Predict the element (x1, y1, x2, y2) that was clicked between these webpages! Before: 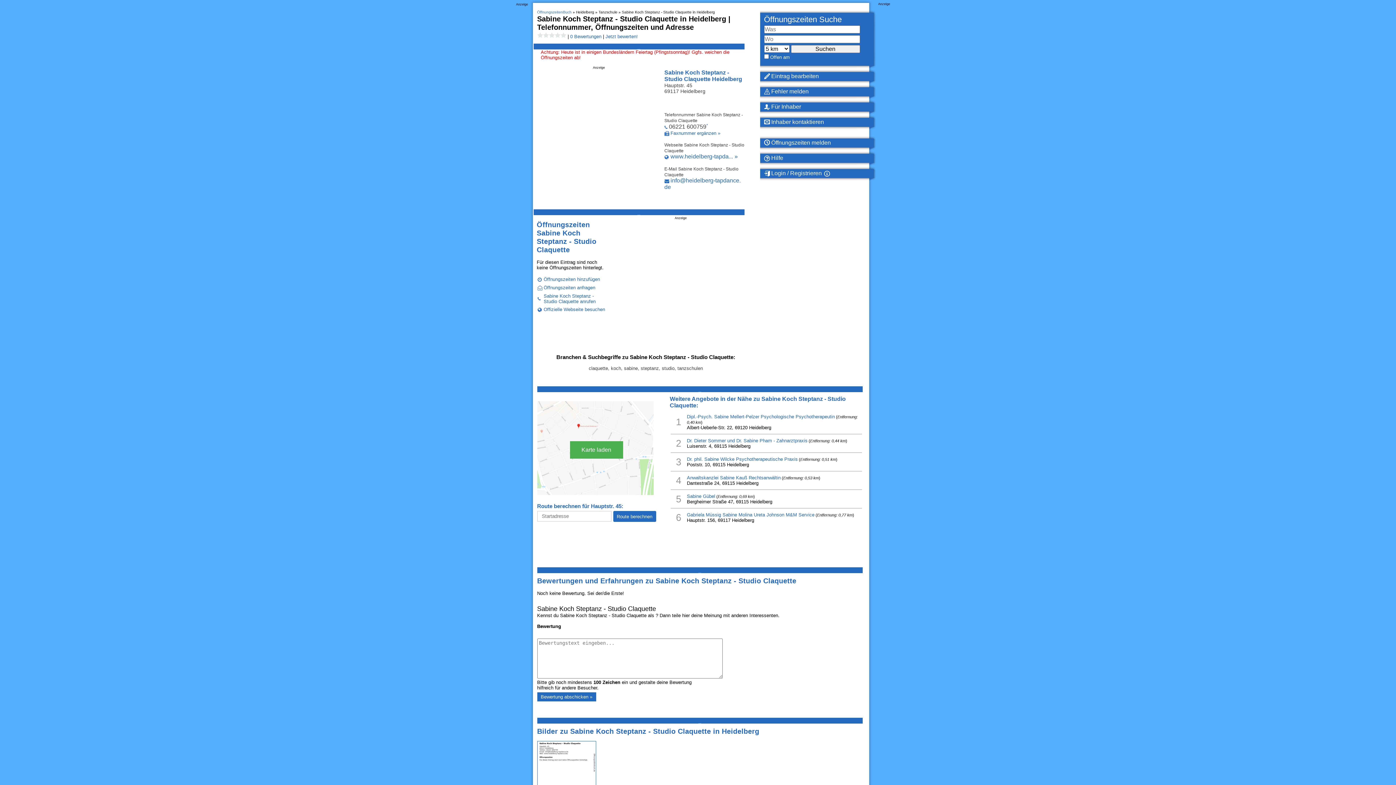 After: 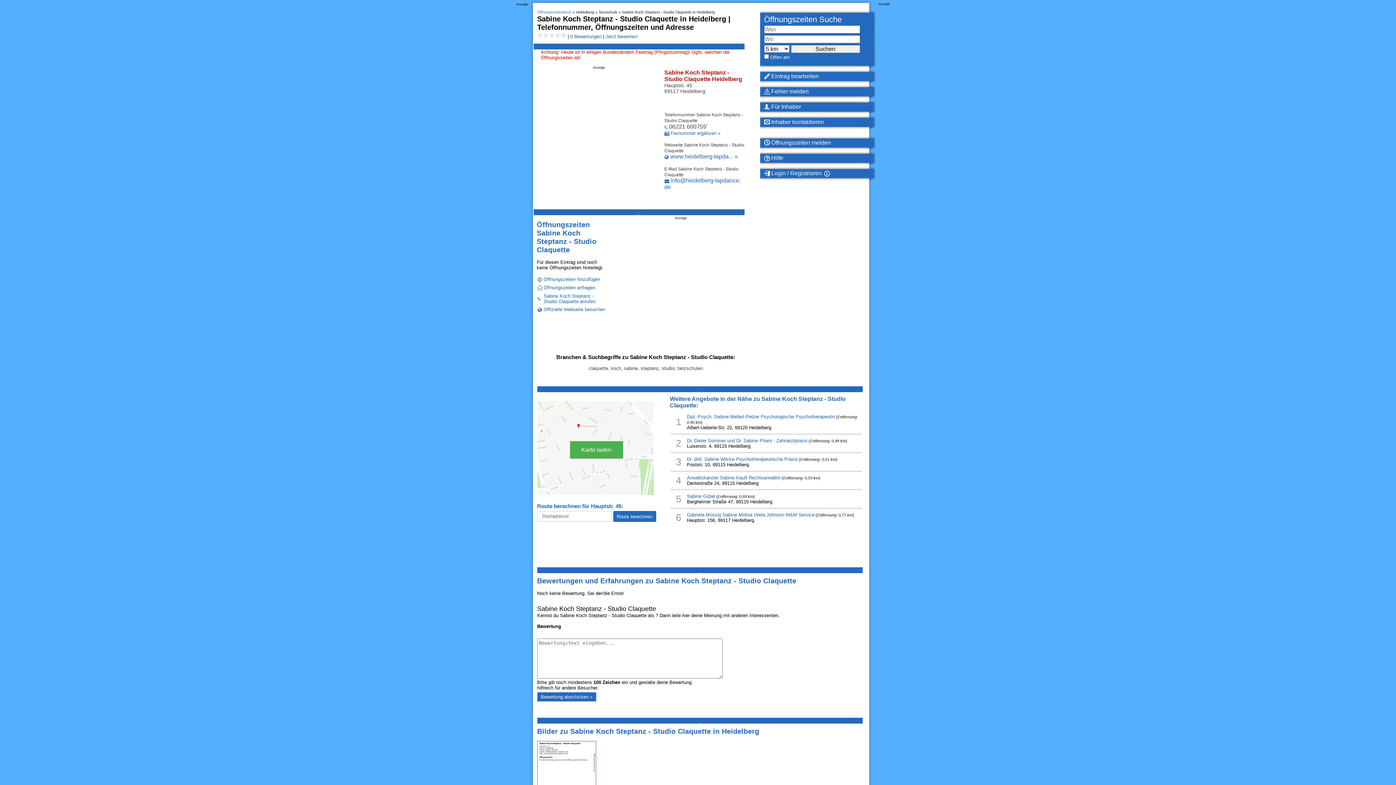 Action: label: Sabine Koch Steptanz - Studio Claquette Heidelberg bbox: (664, 69, 742, 82)